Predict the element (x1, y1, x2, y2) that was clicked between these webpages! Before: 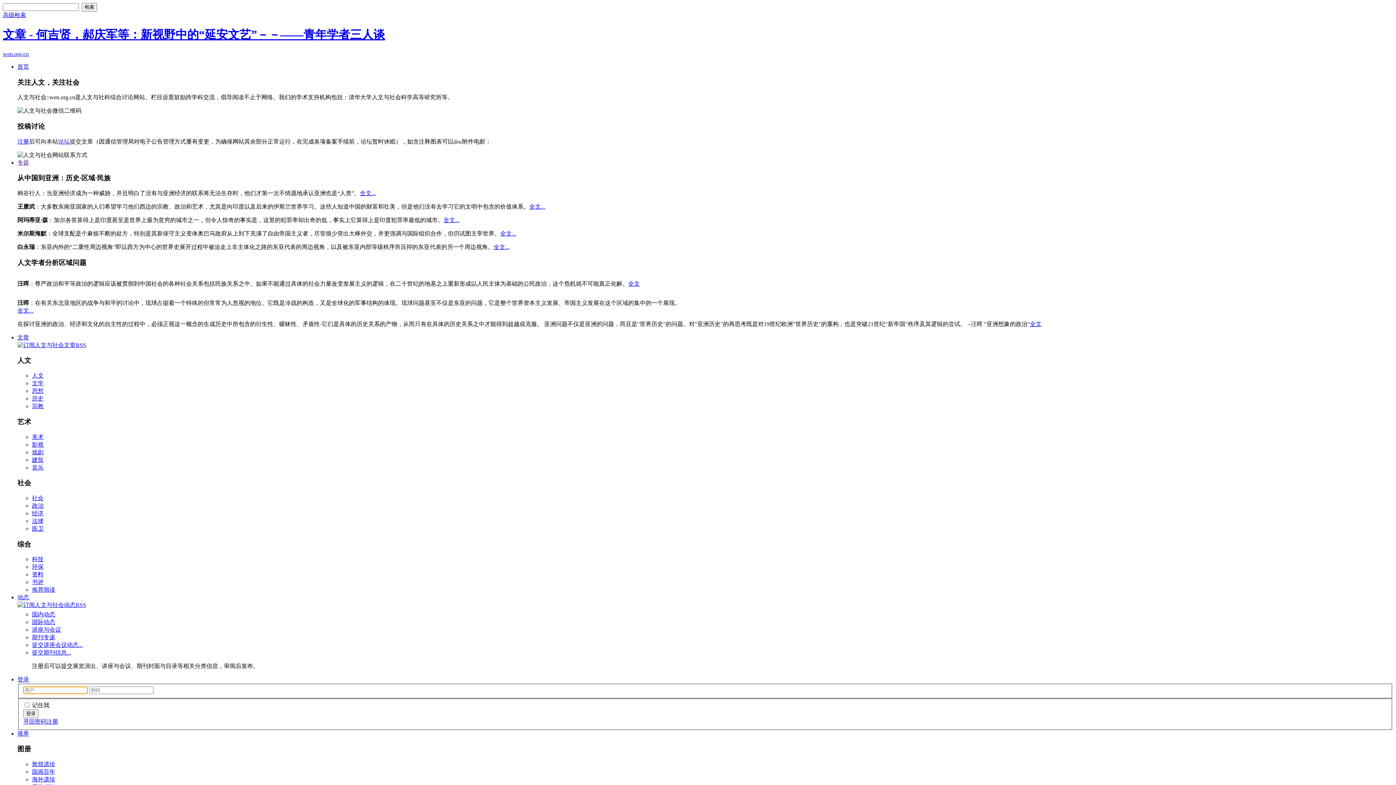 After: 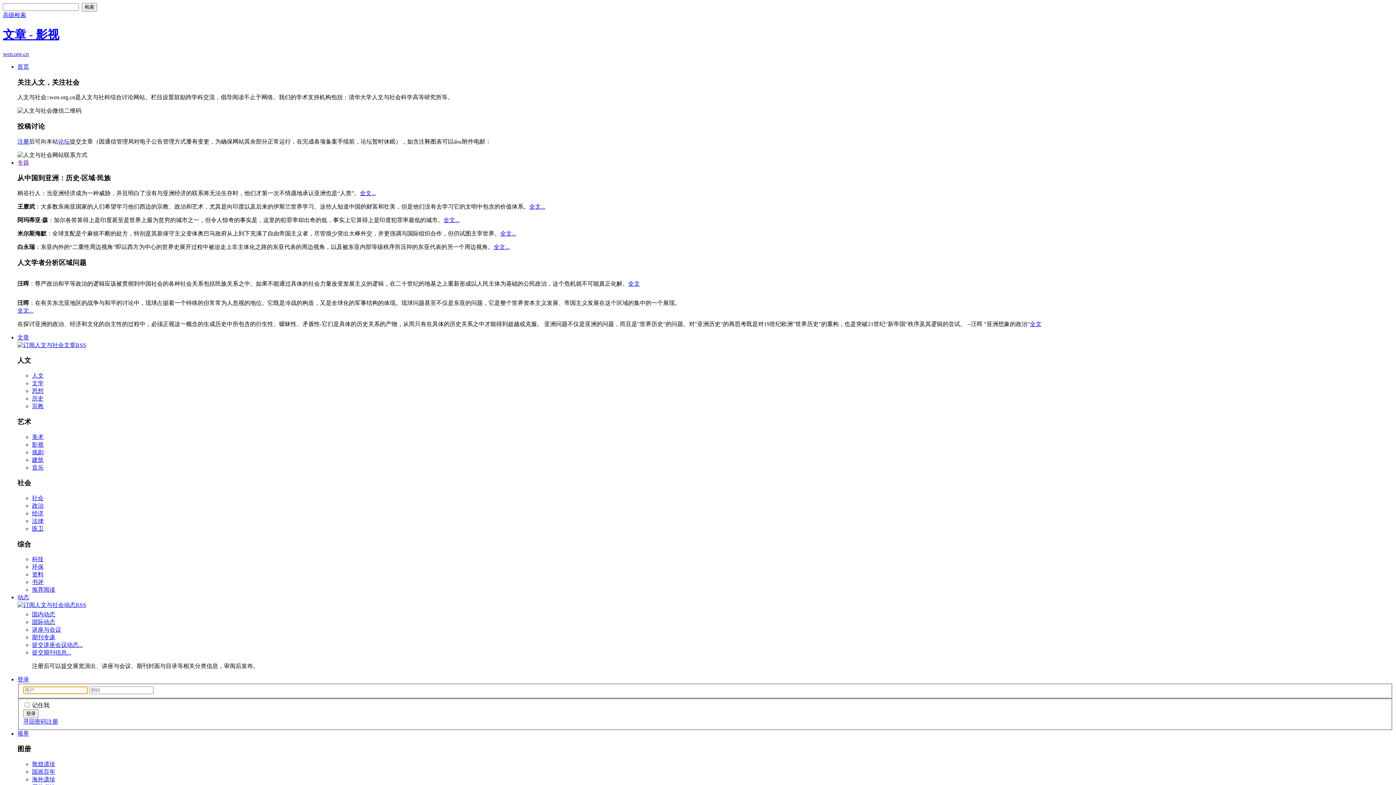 Action: label: 影视 bbox: (32, 441, 43, 447)